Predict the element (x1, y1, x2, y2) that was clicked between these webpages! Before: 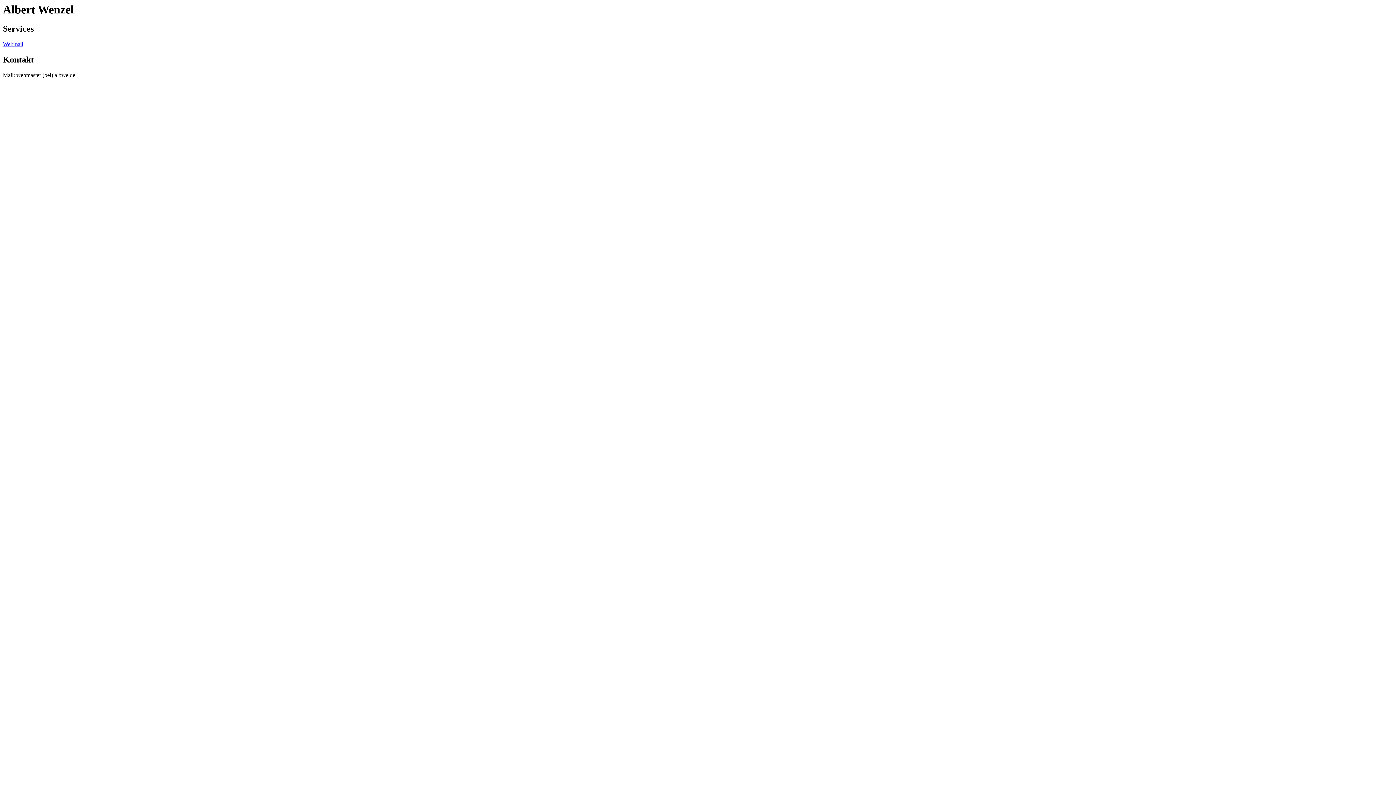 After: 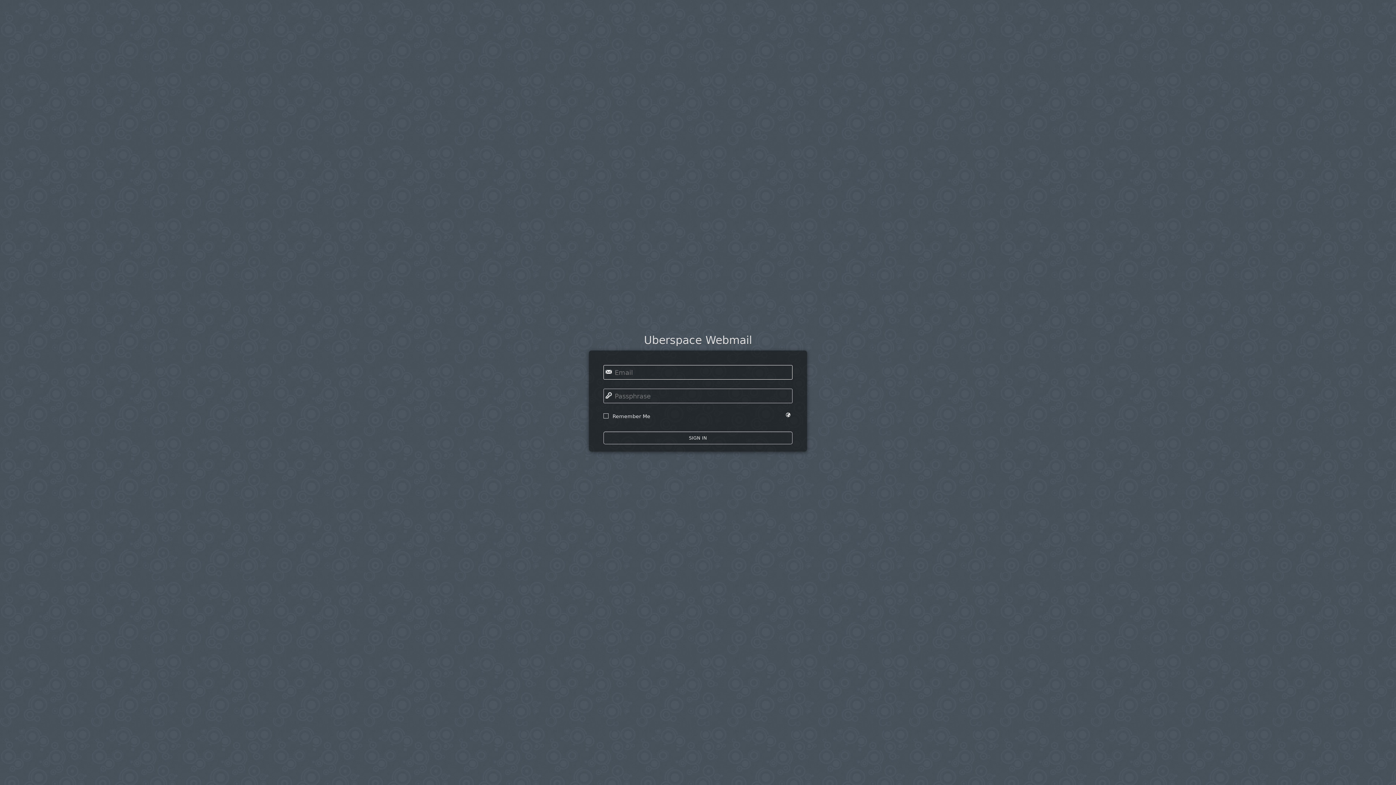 Action: bbox: (2, 41, 23, 47) label: Webmail